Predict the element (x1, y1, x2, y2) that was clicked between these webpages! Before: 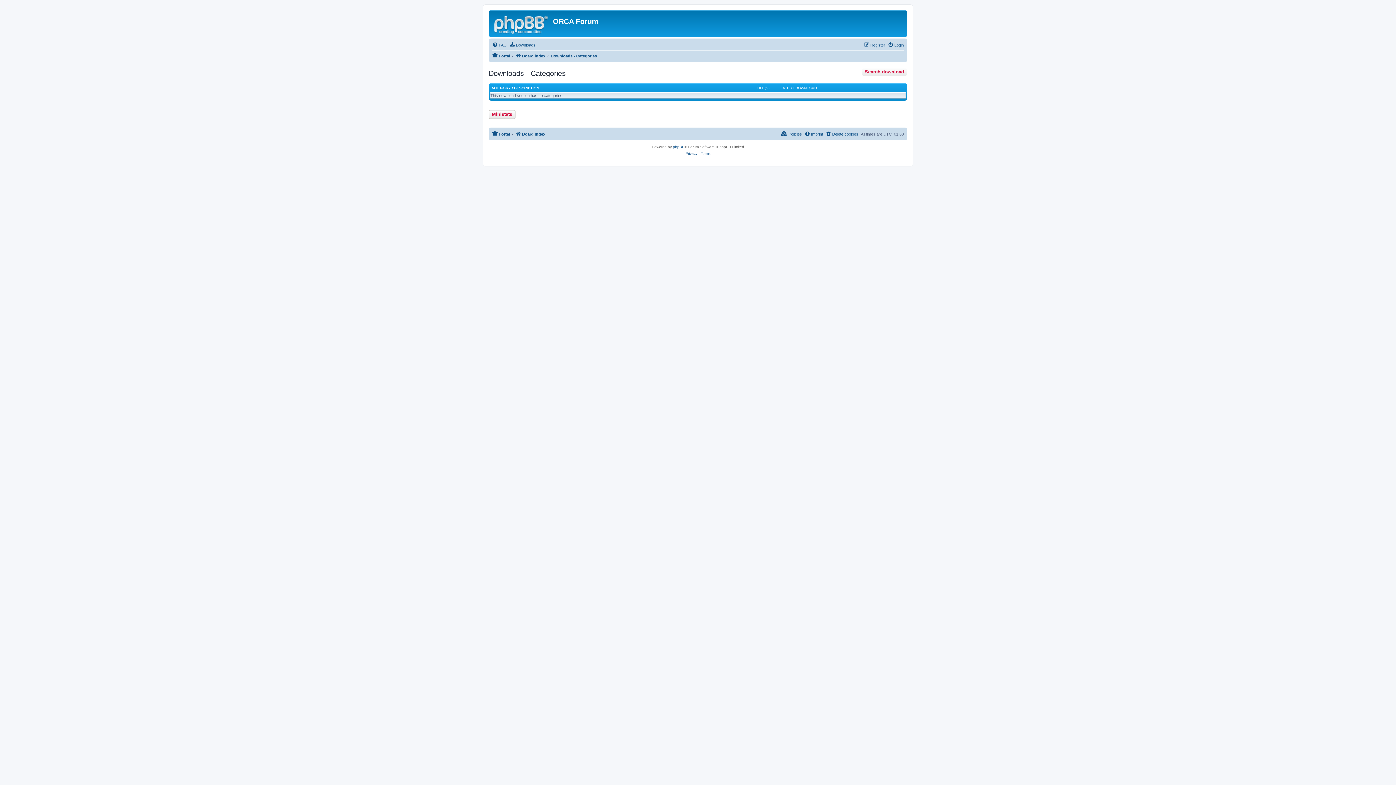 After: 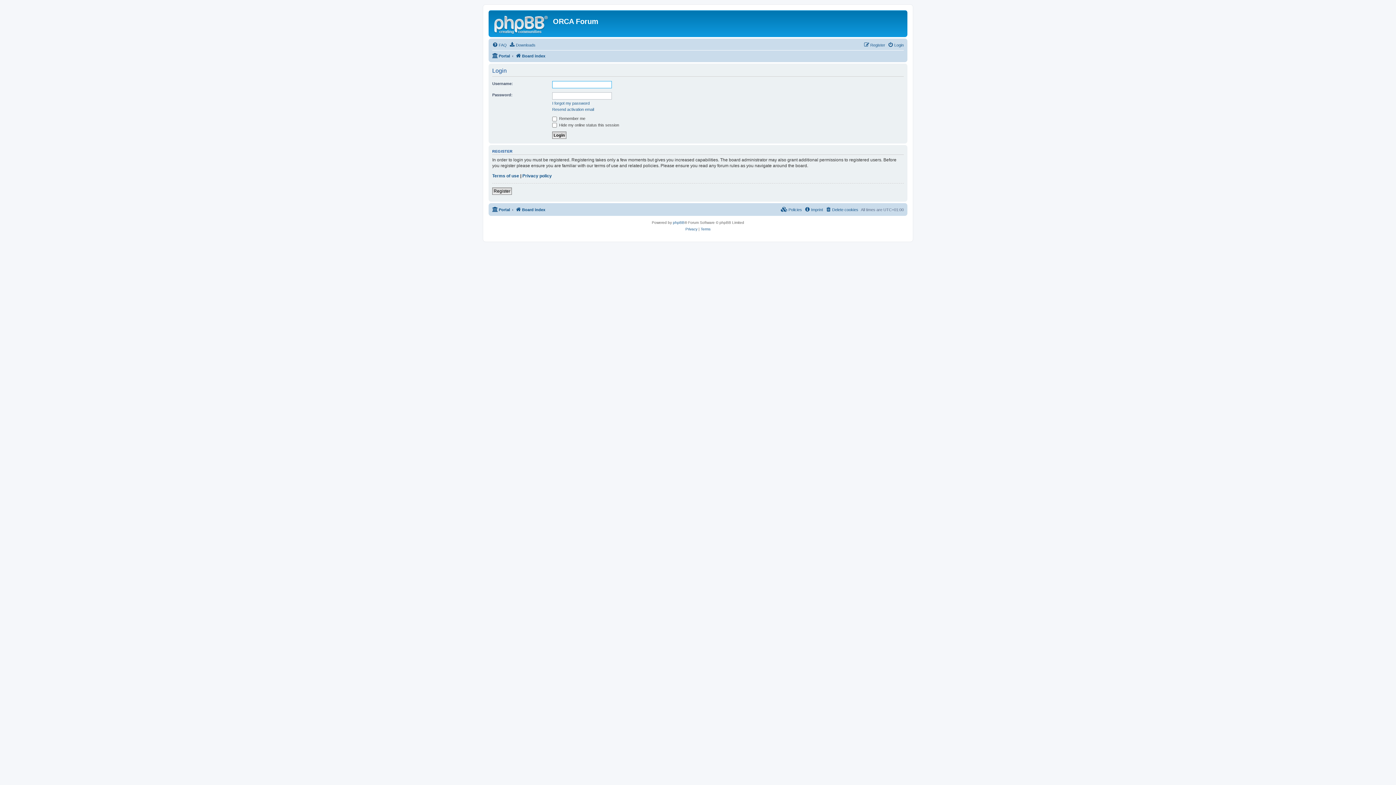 Action: label: Login bbox: (888, 40, 904, 49)